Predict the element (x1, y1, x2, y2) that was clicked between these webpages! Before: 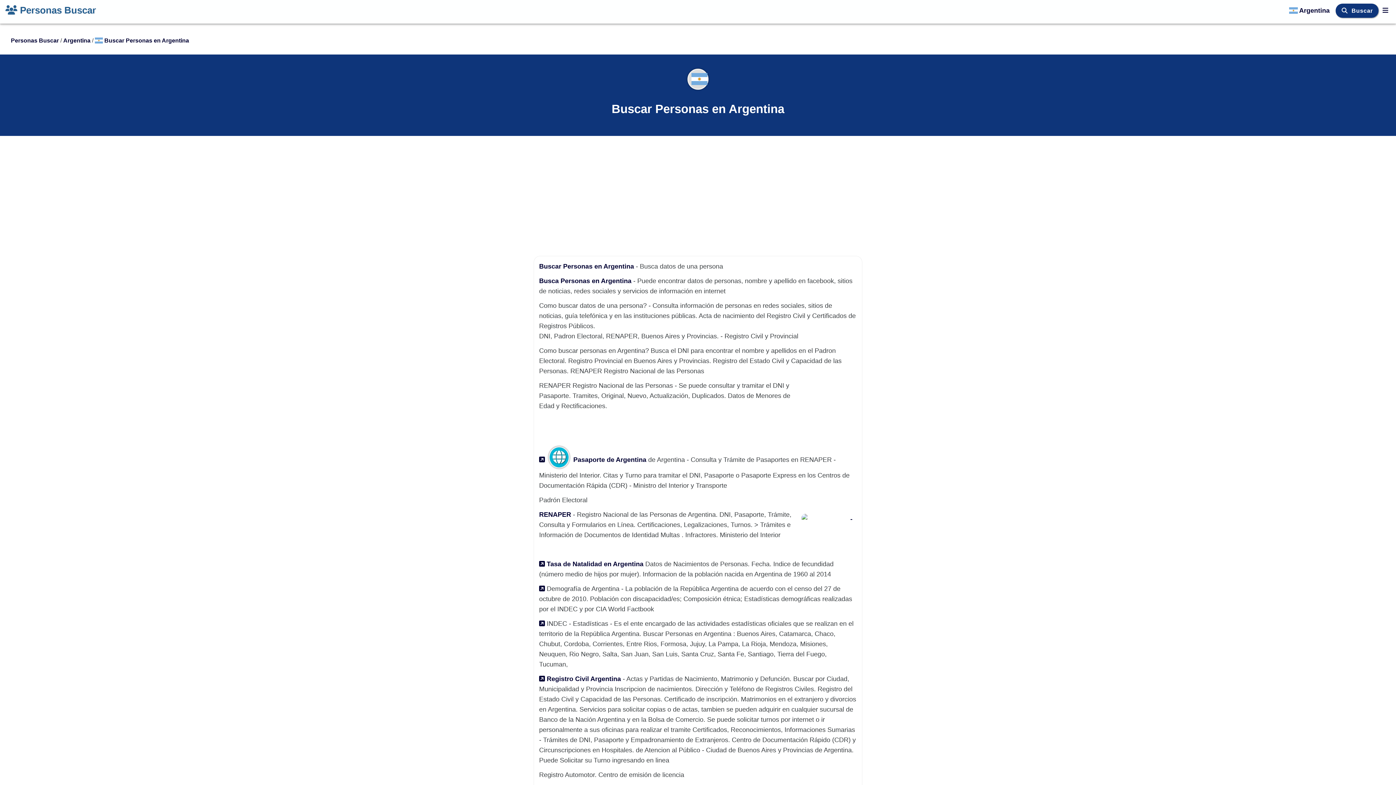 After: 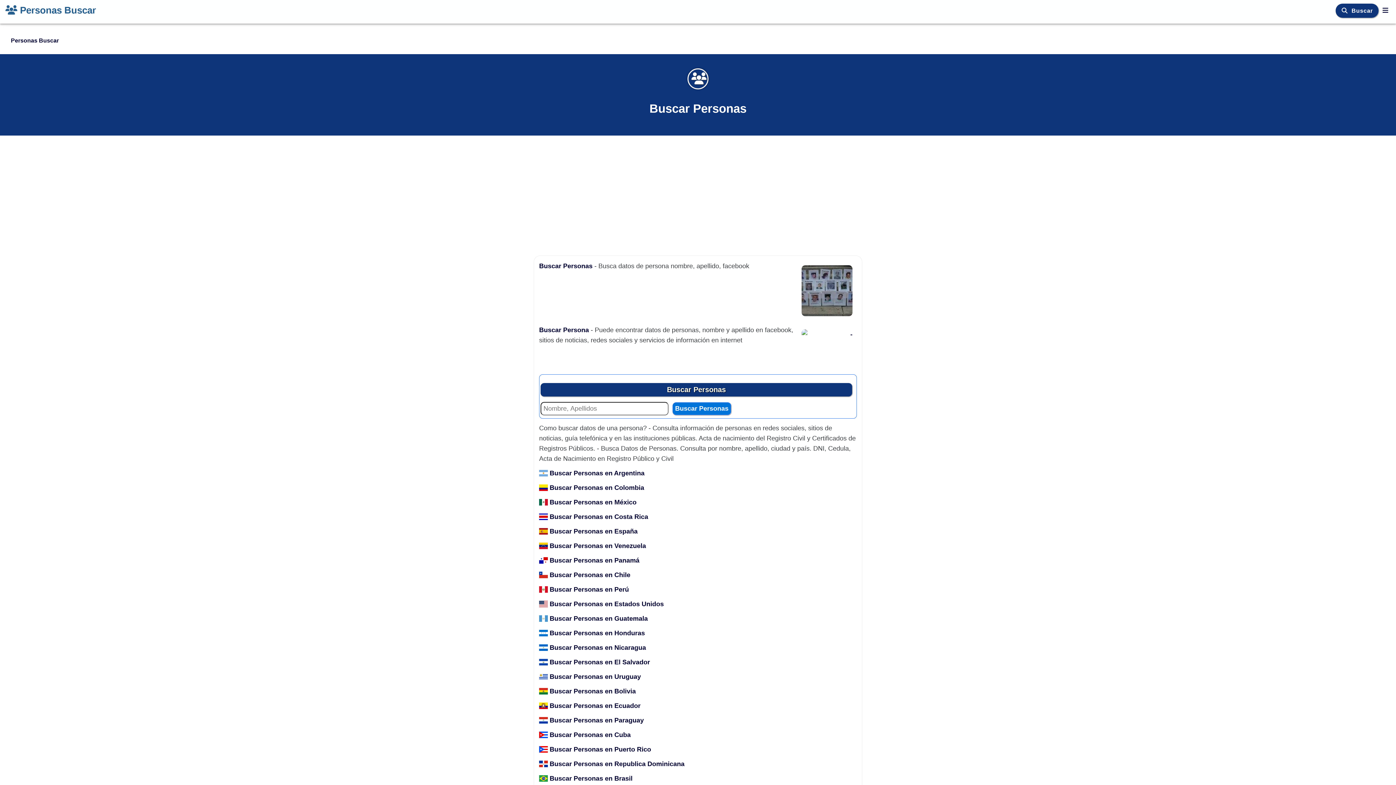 Action: label:  Personas Buscar bbox: (0, 0, 101, 23)